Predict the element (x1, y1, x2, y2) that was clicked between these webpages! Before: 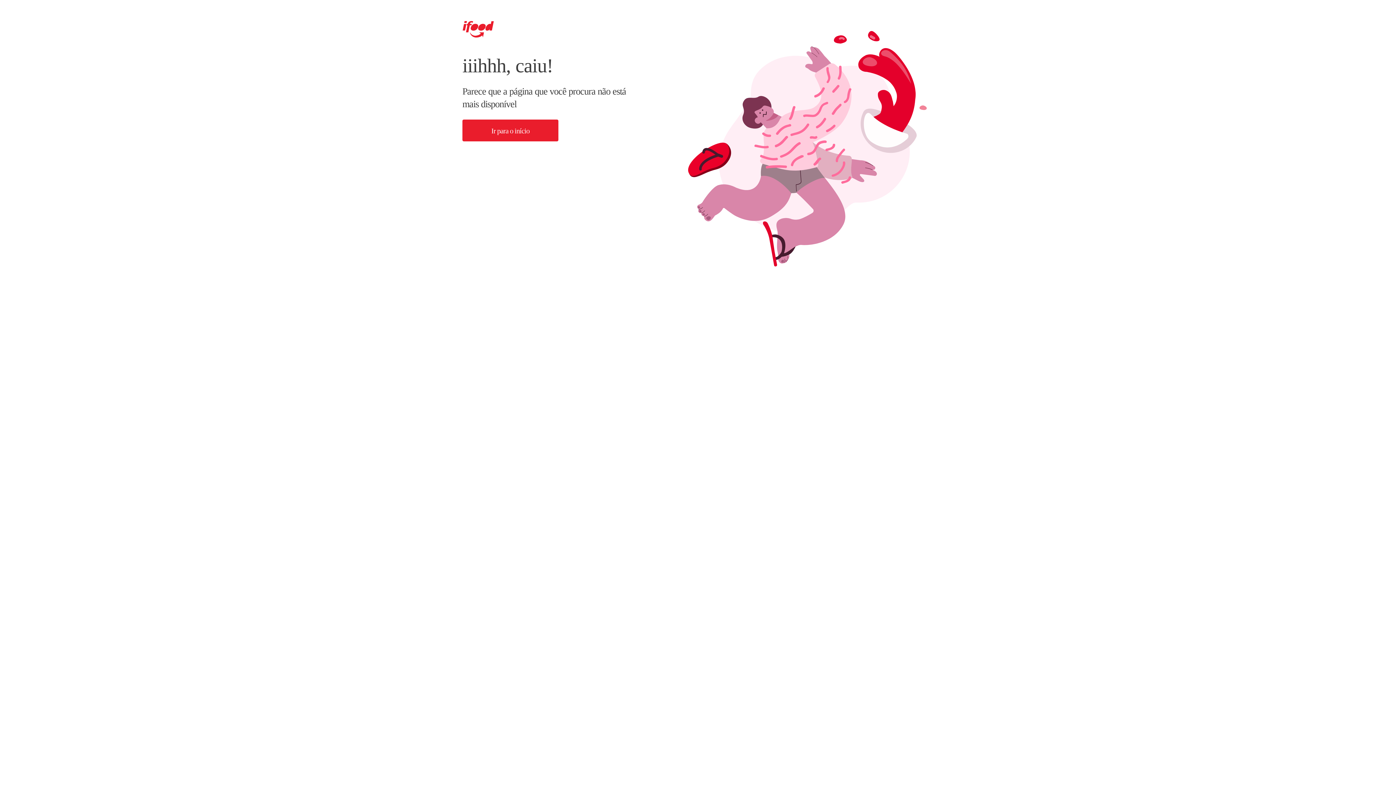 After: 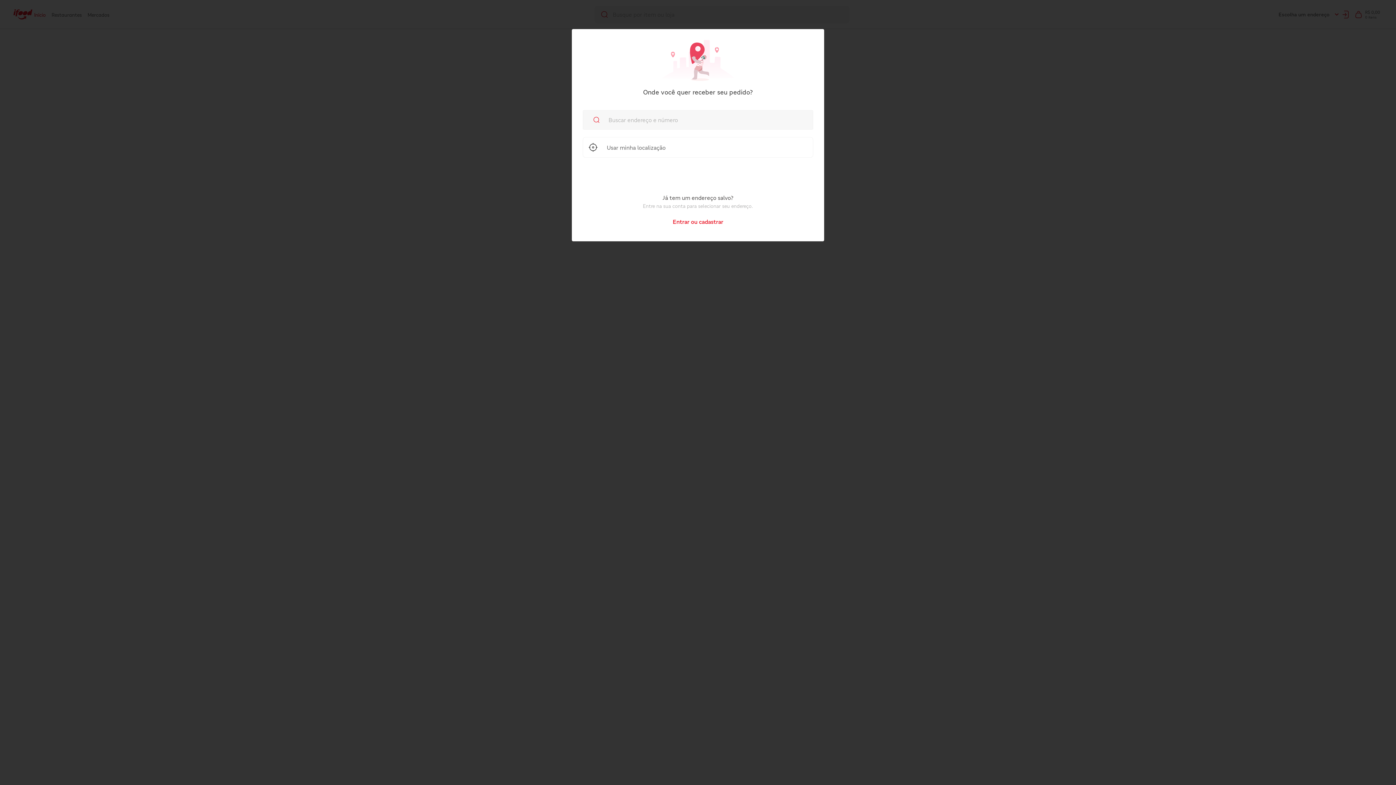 Action: bbox: (462, 119, 558, 141) label: Ir para o início